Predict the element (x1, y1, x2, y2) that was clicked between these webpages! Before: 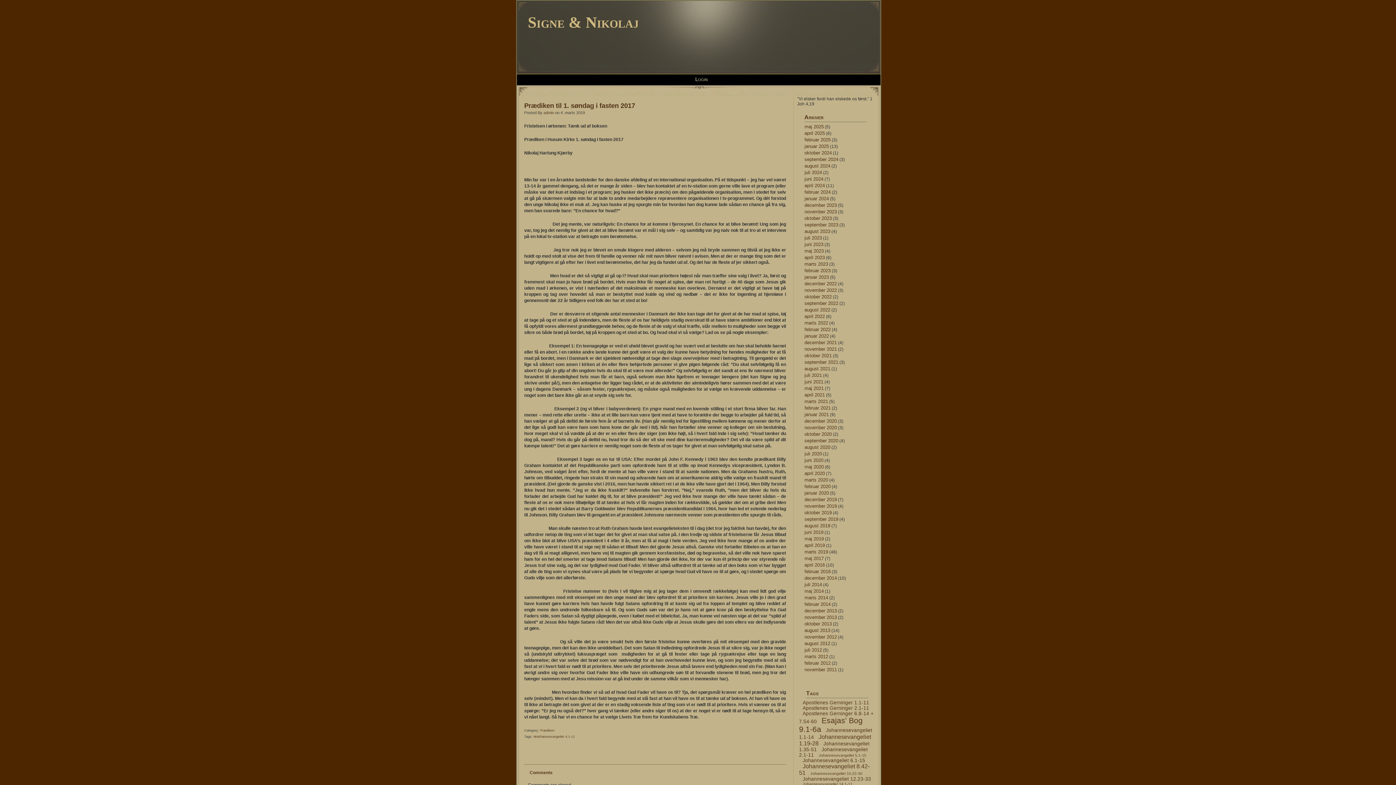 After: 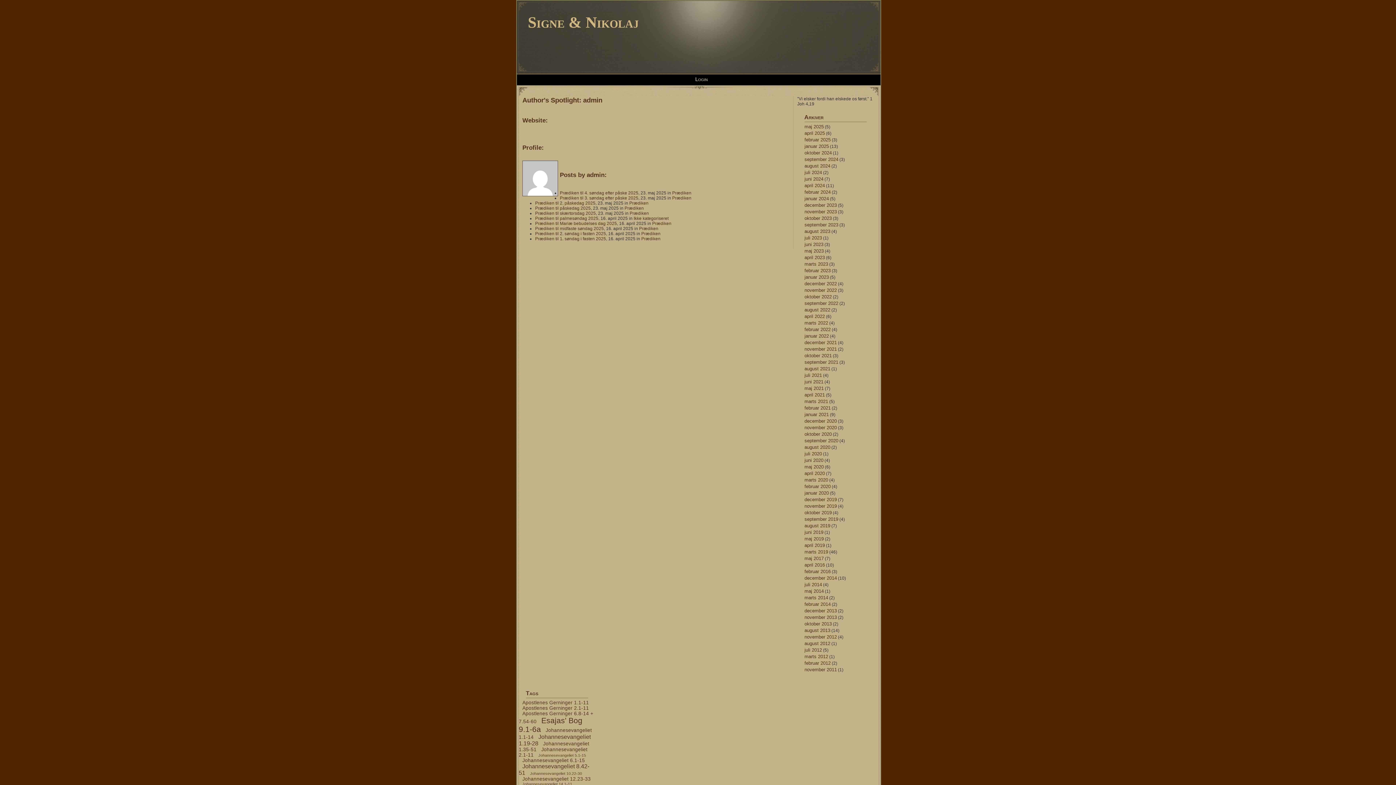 Action: bbox: (543, 110, 554, 114) label: admin